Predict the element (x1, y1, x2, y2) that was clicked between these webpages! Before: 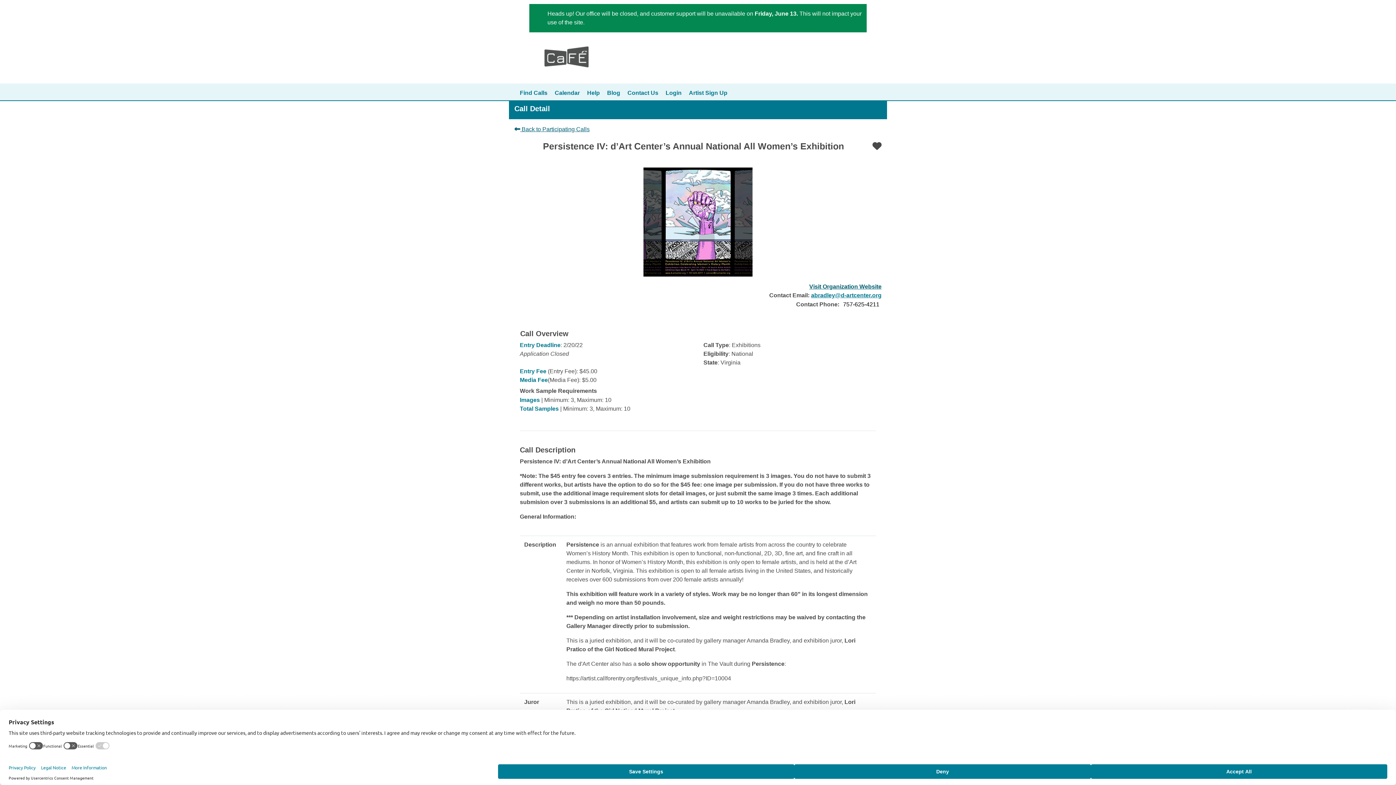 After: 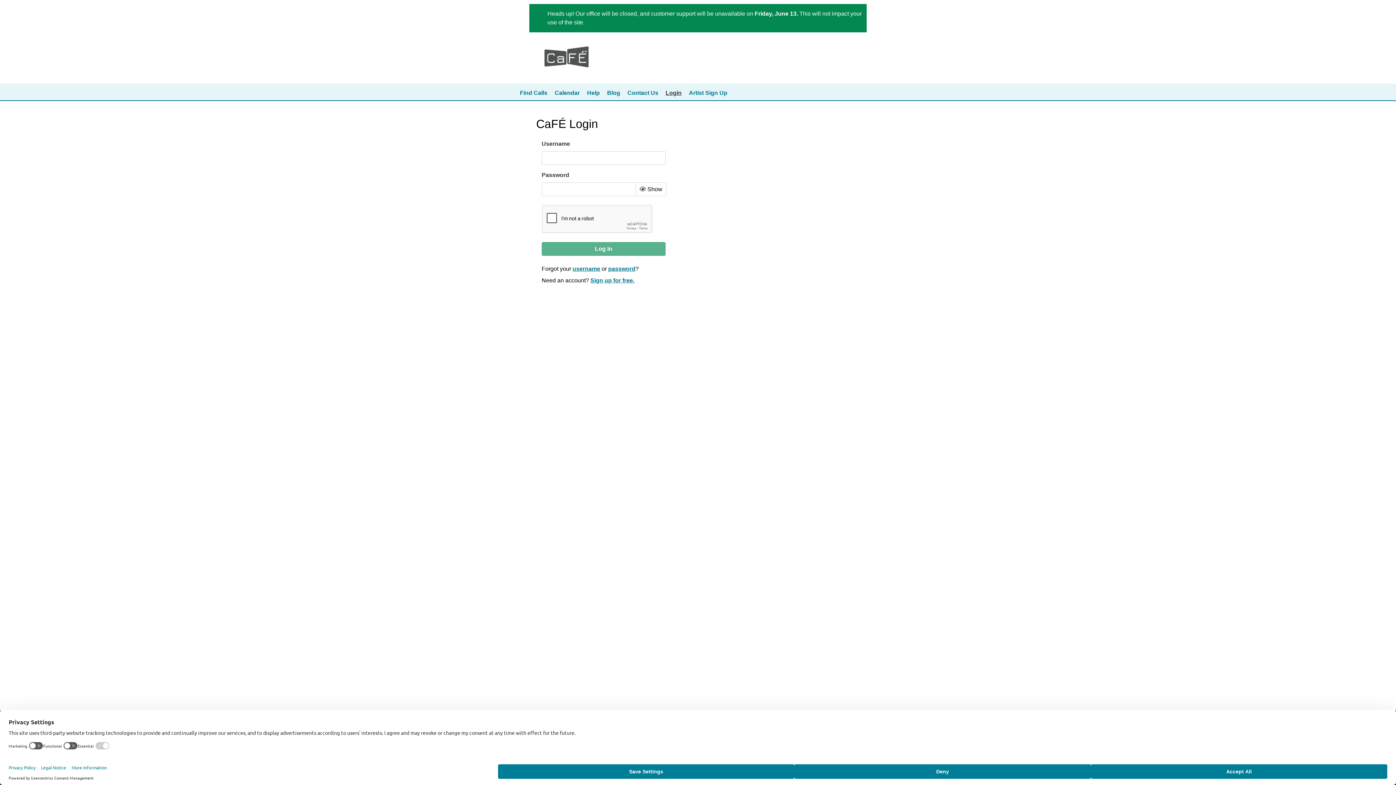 Action: bbox: (665, 89, 681, 96) label: Login